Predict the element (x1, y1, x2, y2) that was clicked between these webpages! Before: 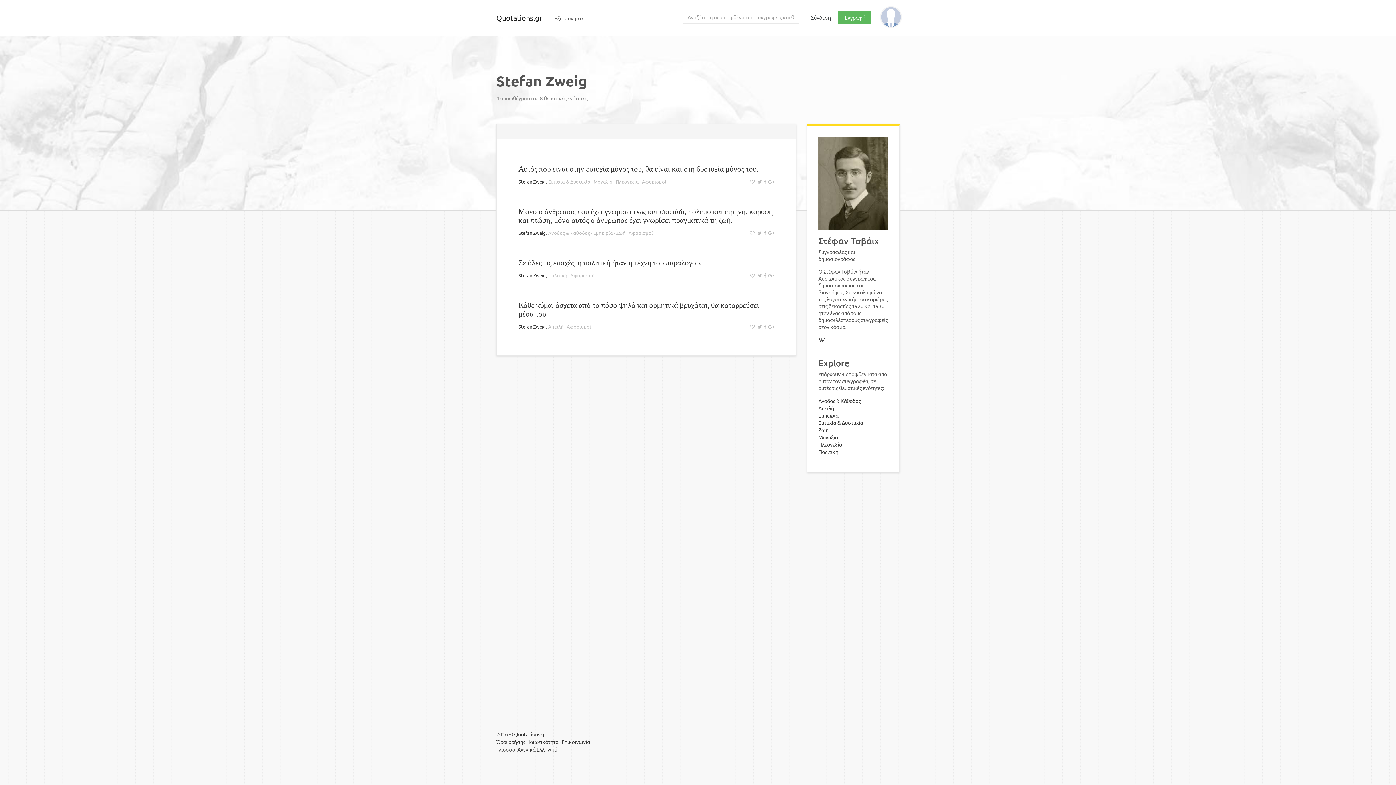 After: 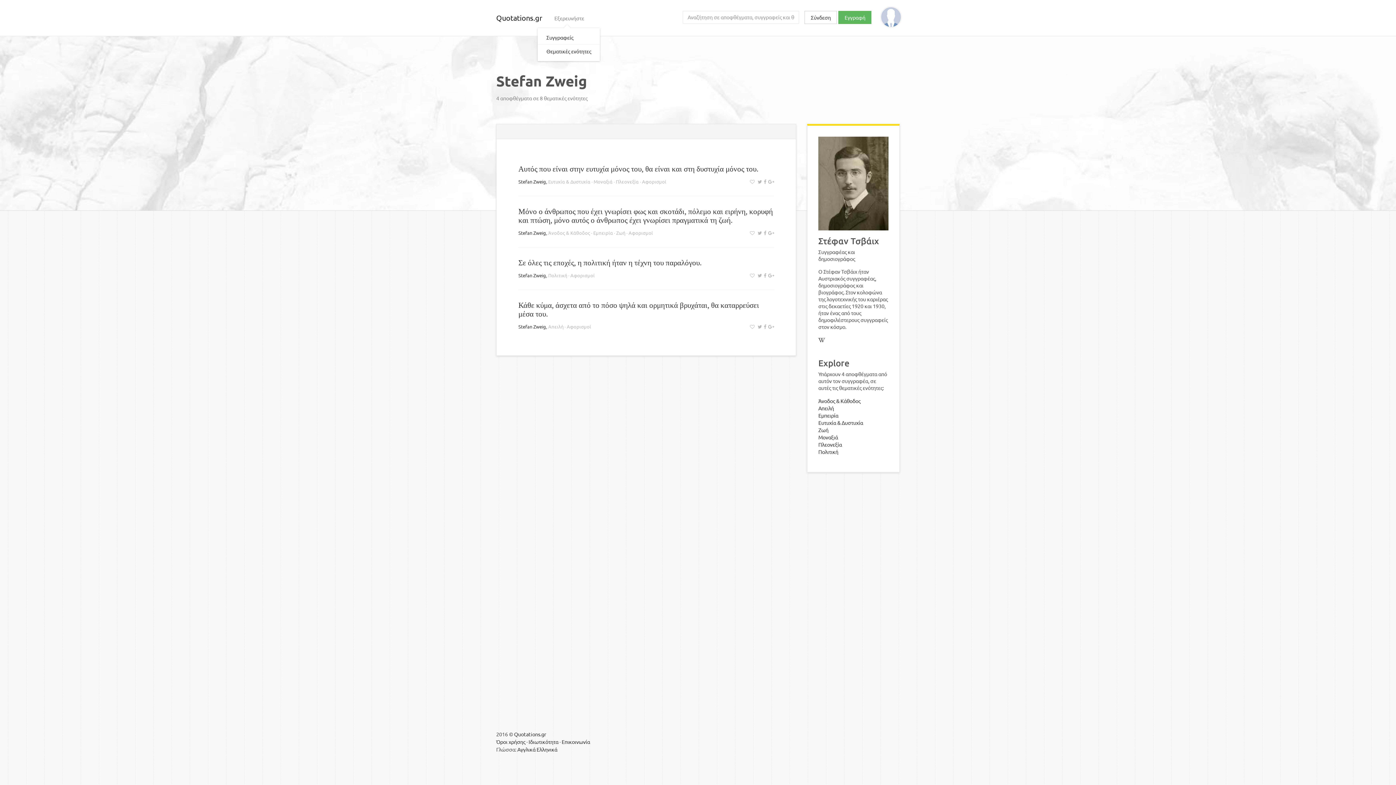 Action: label: Εξερευνήστε bbox: (548, 12, 590, 24)